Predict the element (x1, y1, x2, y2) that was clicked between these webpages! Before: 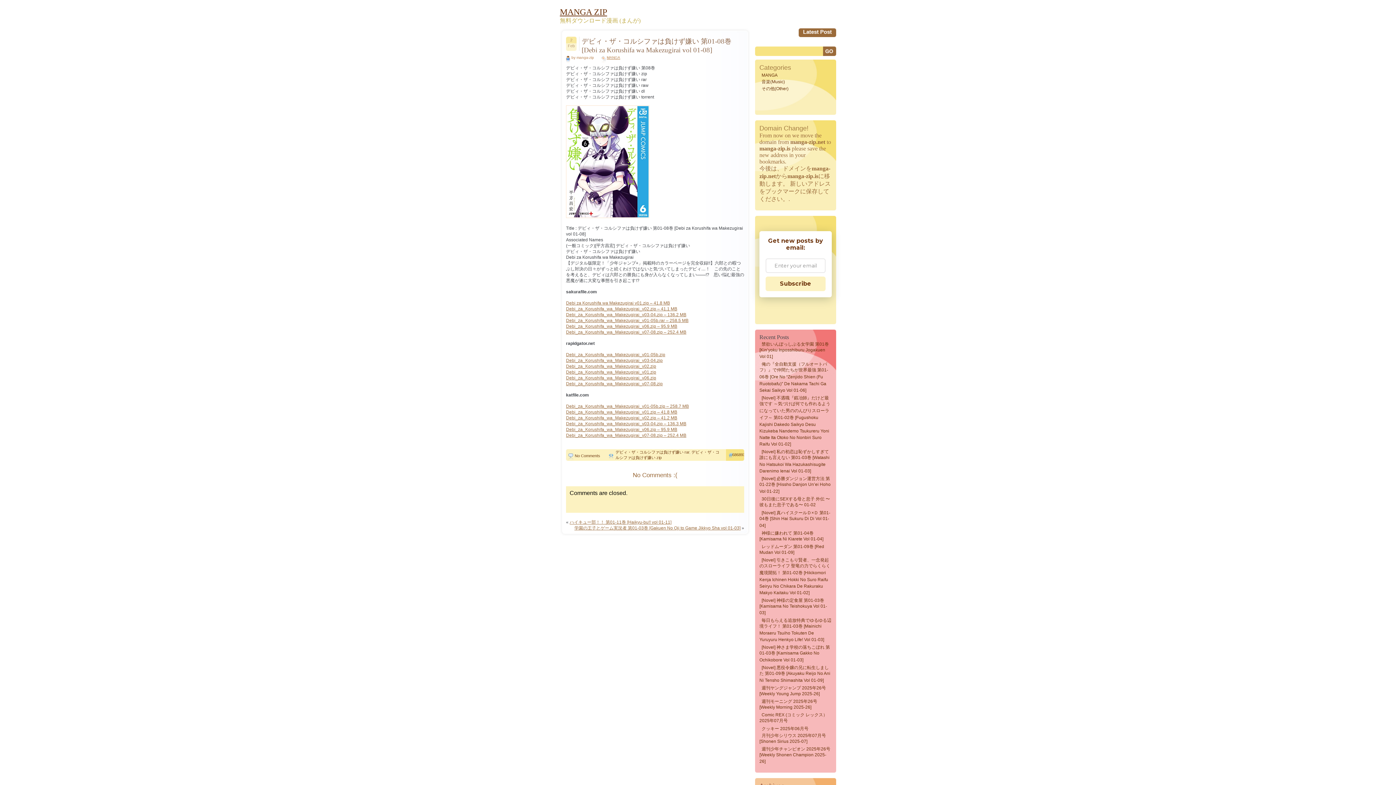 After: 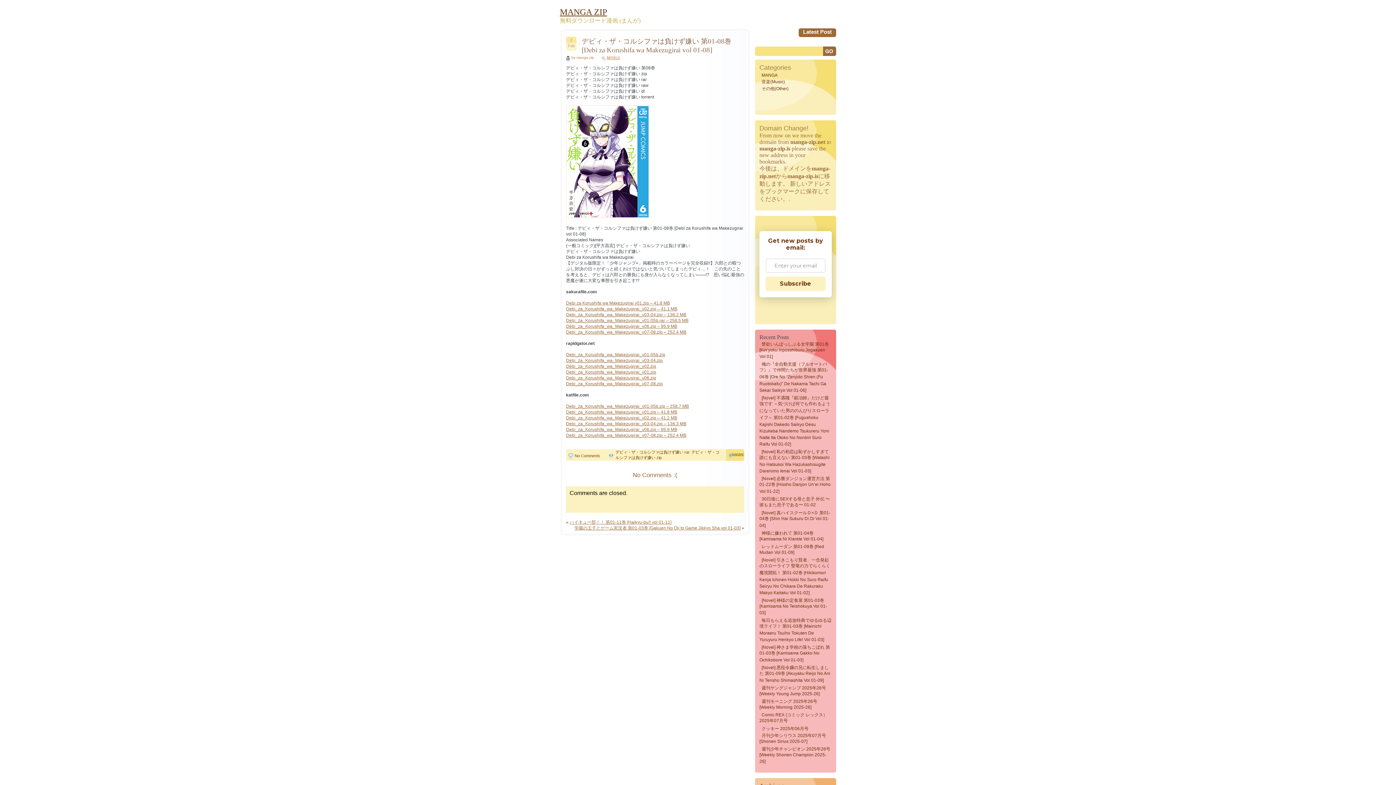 Action: bbox: (566, 375, 656, 380) label: Debi_za_Korushifa_wa_Makezugirai_v06.zip